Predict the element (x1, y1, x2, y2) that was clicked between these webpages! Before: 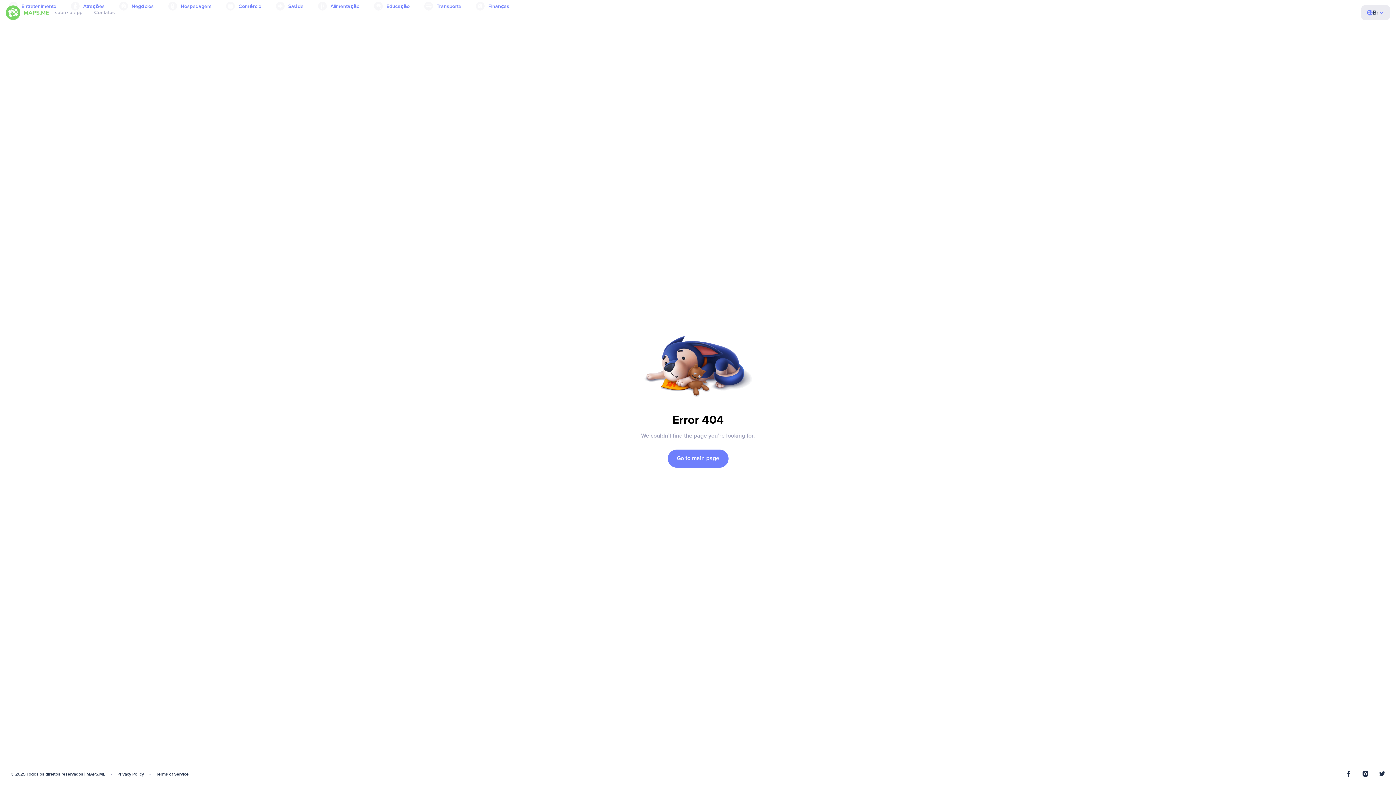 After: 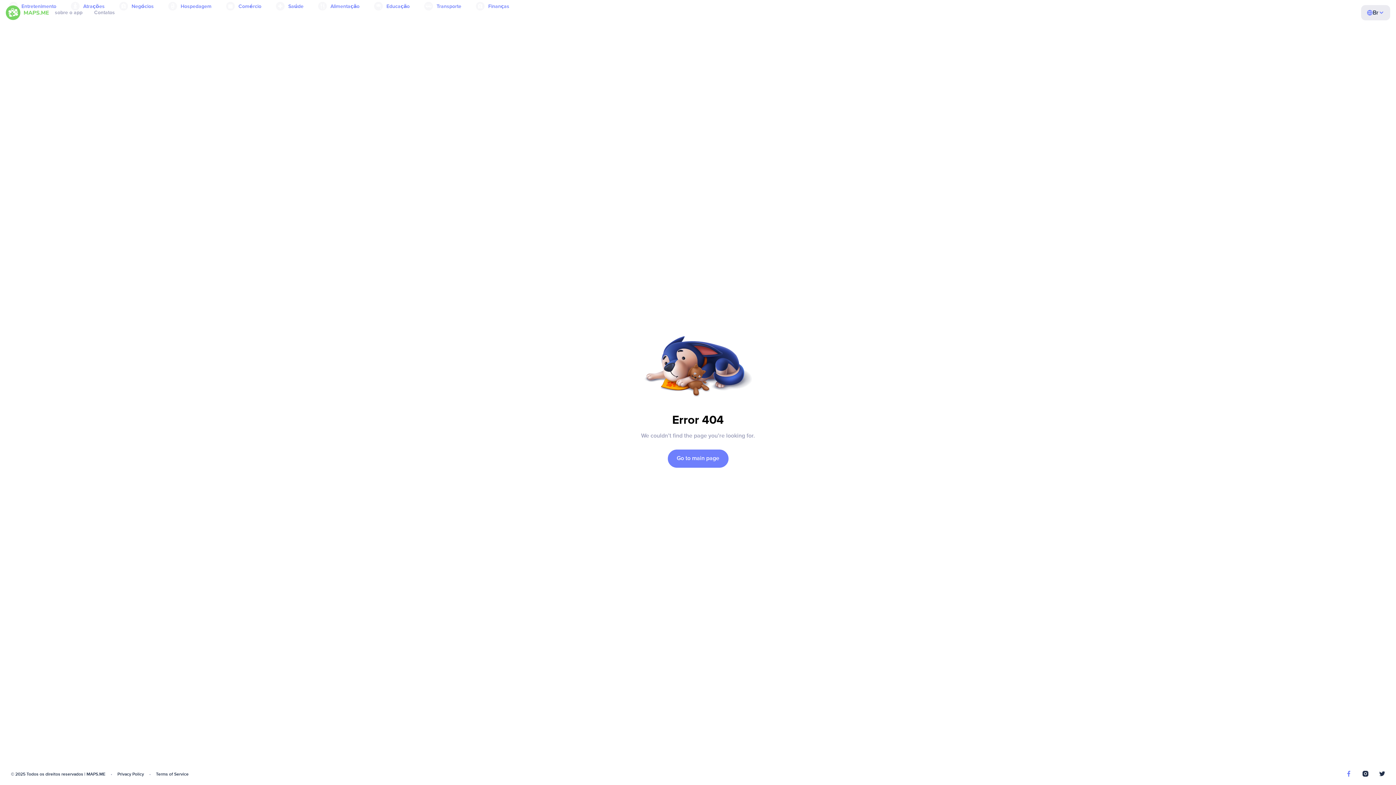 Action: bbox: (1346, 771, 1352, 778)